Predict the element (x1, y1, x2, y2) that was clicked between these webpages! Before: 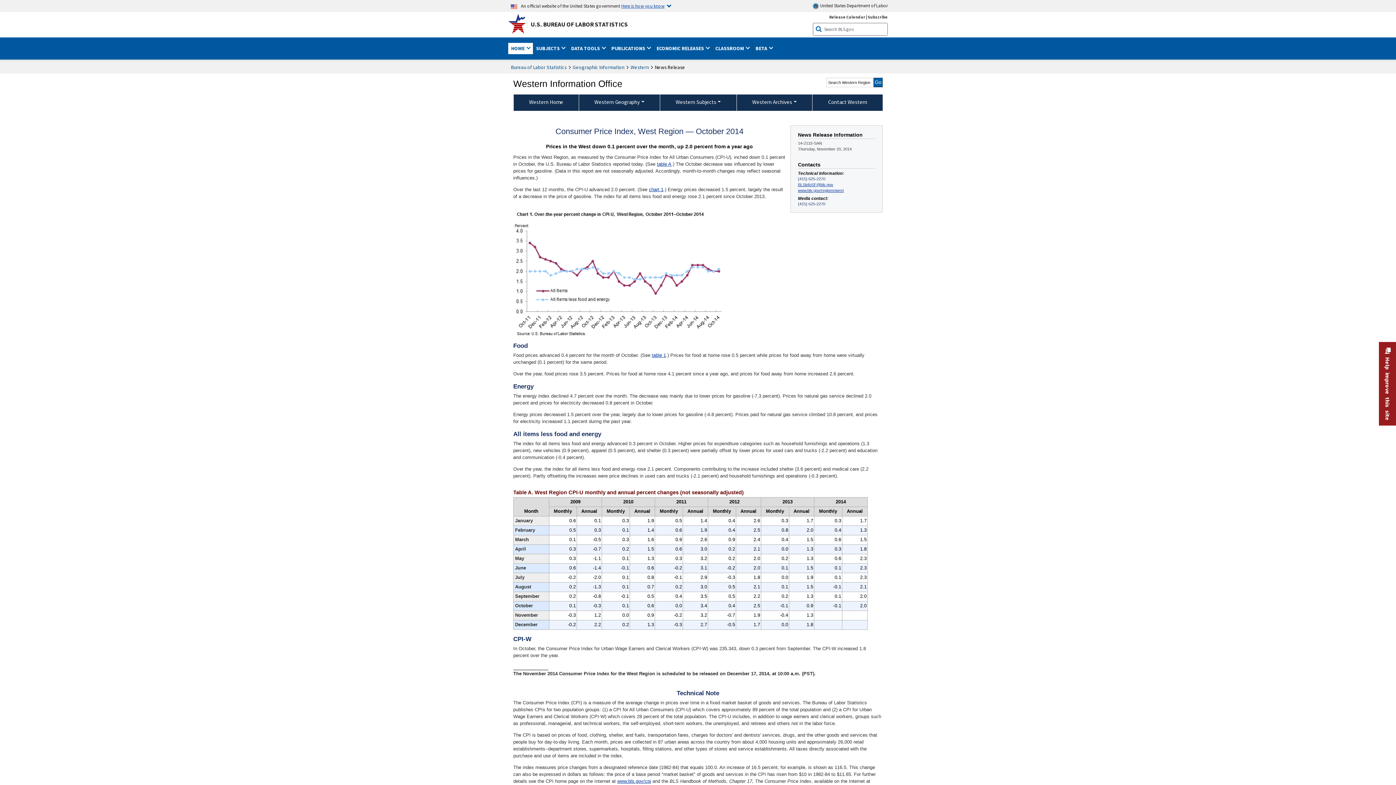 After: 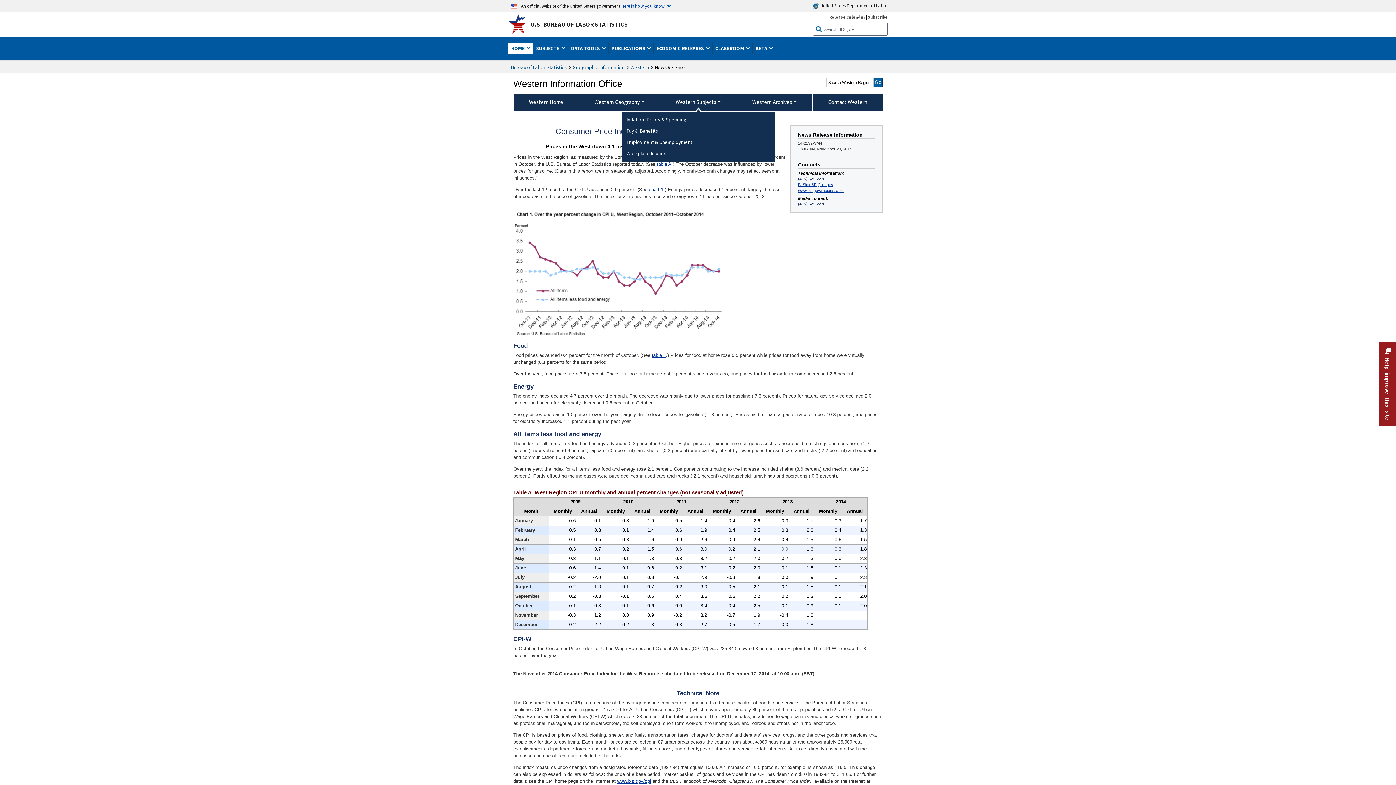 Action: bbox: (660, 94, 736, 110) label: Western Subjects